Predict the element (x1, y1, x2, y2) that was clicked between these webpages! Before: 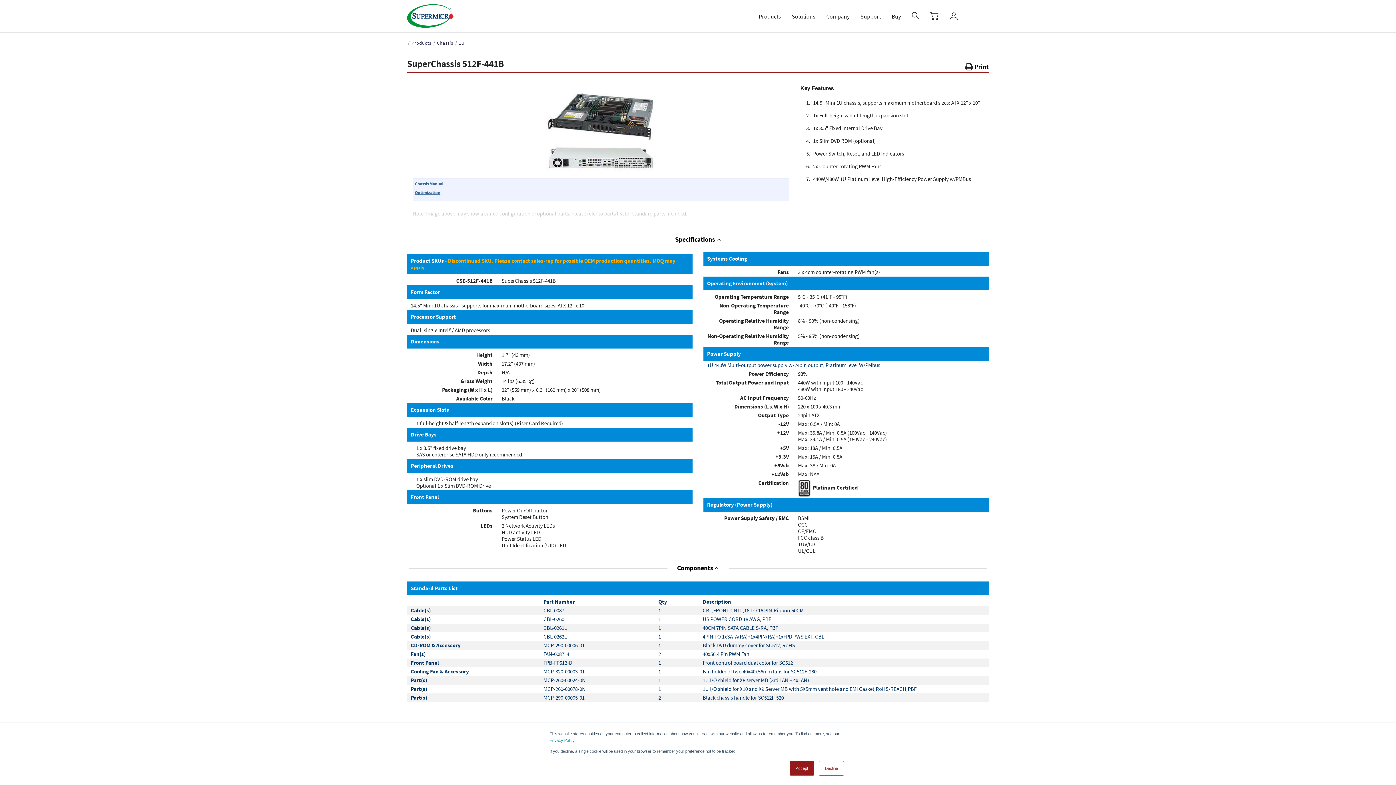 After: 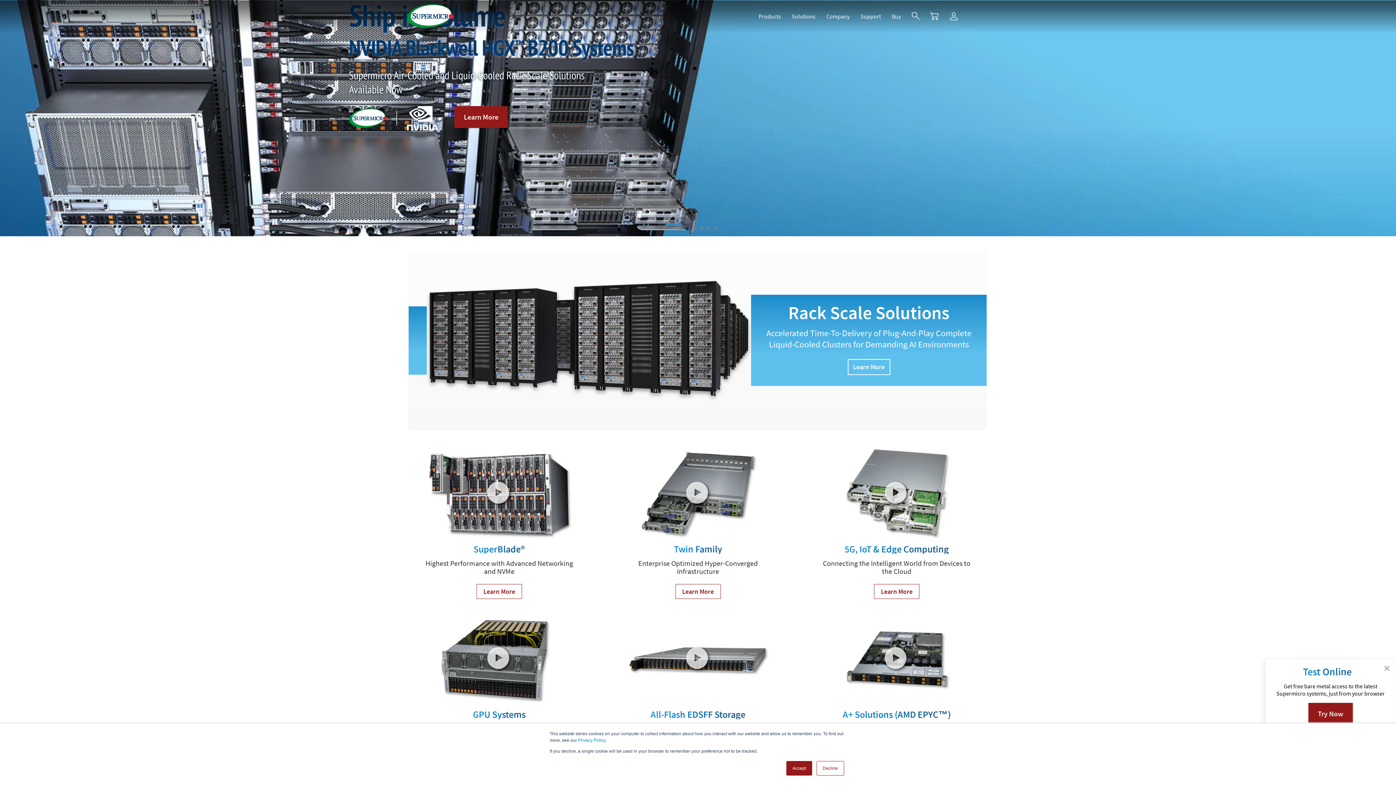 Action: bbox: (407, 11, 453, 19)